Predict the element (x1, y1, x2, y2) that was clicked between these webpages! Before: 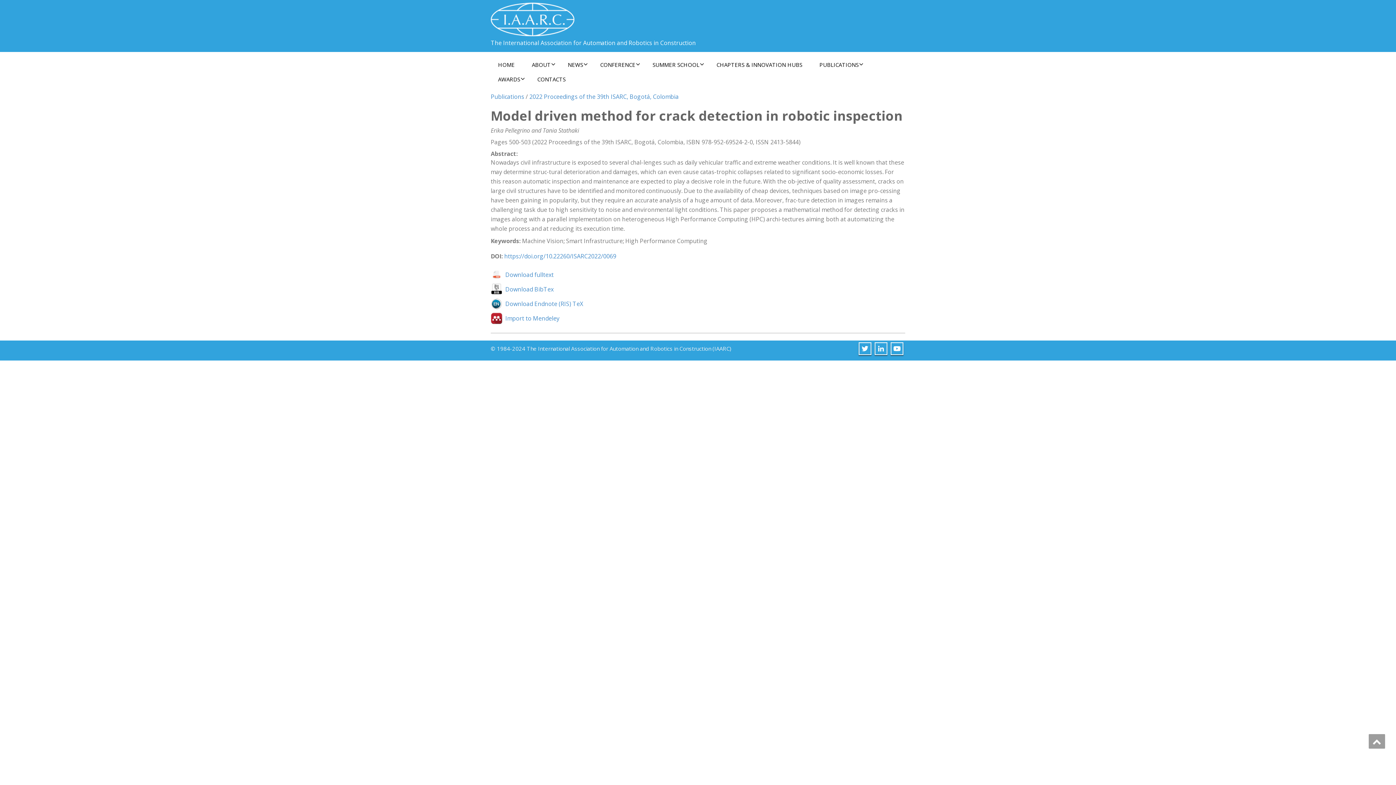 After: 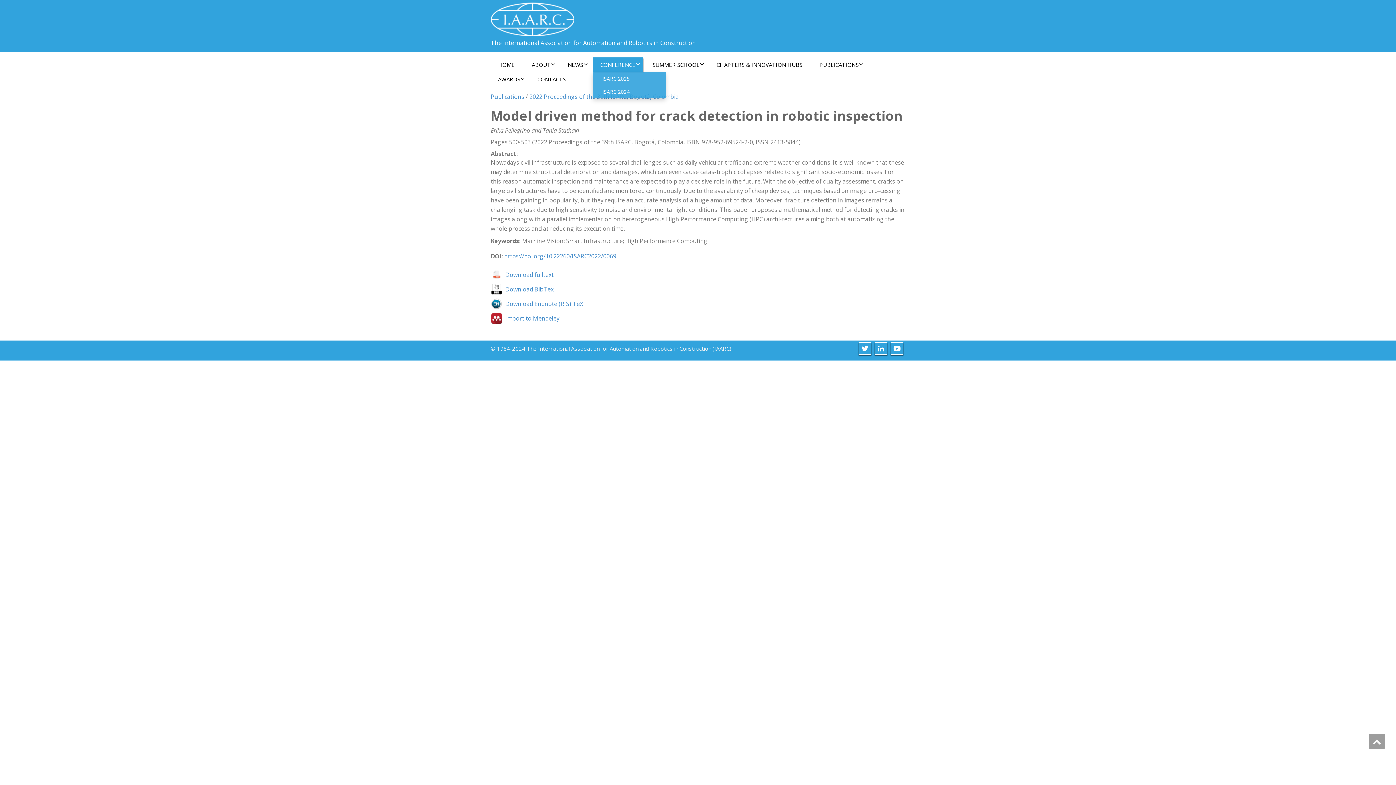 Action: bbox: (593, 57, 642, 72) label: CONFERENCE